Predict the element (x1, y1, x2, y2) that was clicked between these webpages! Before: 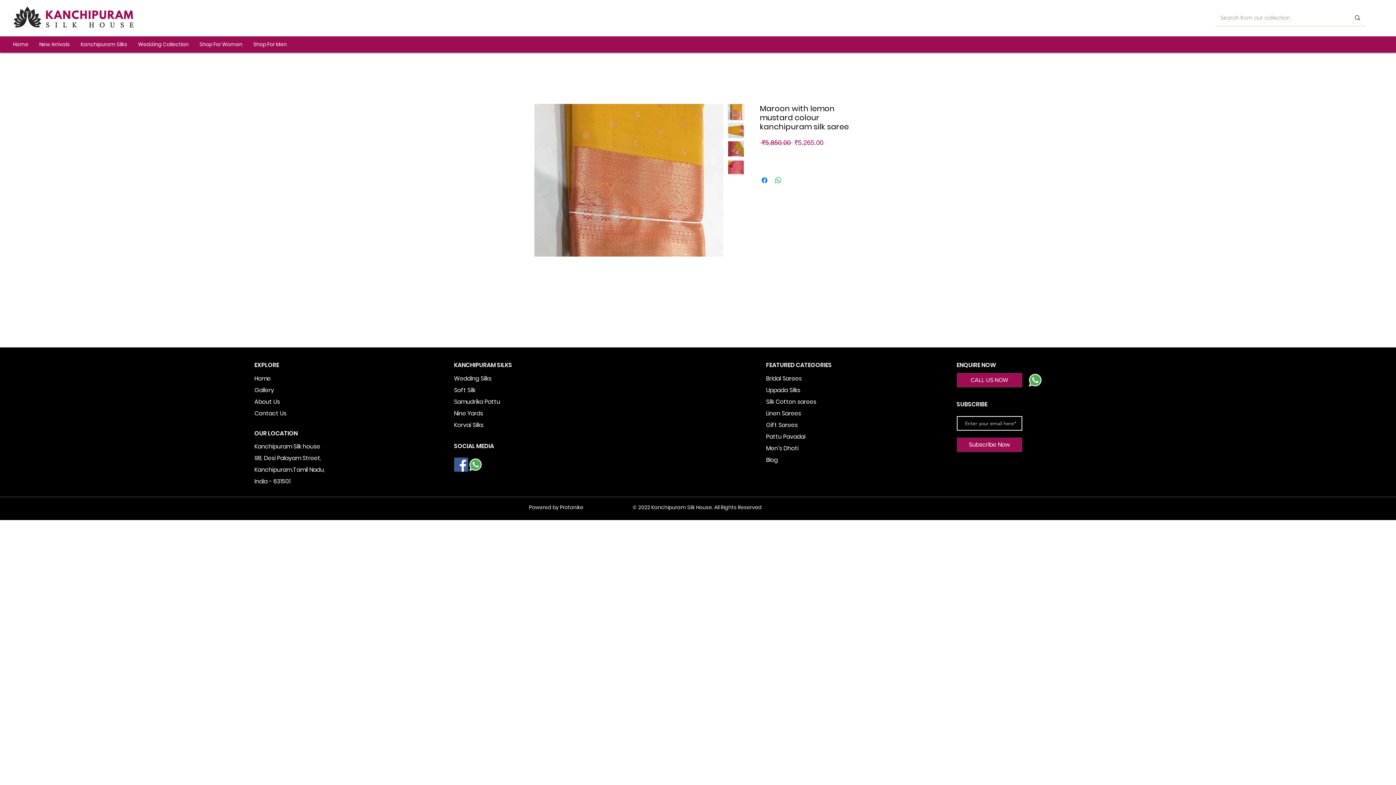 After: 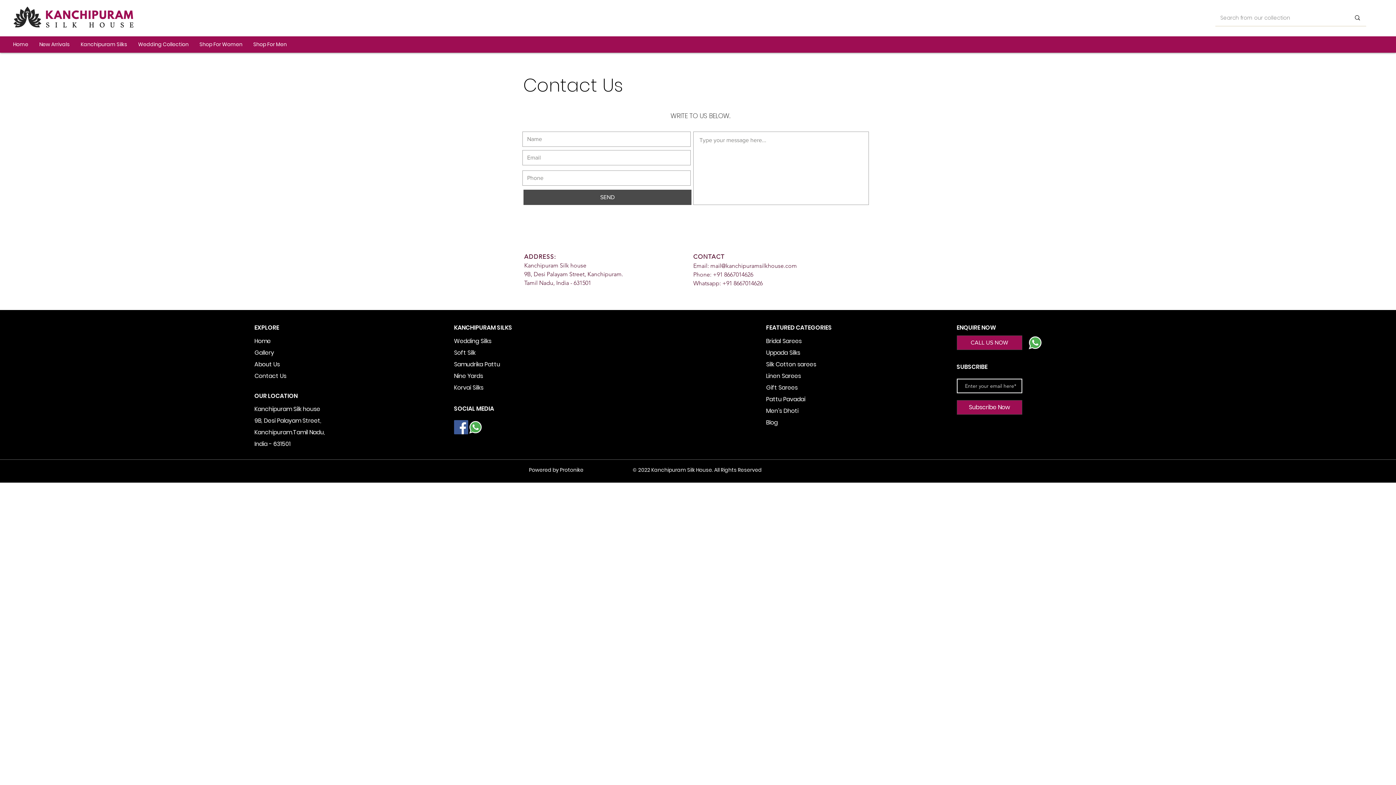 Action: bbox: (254, 429, 297, 437) label: OUR LOCATION